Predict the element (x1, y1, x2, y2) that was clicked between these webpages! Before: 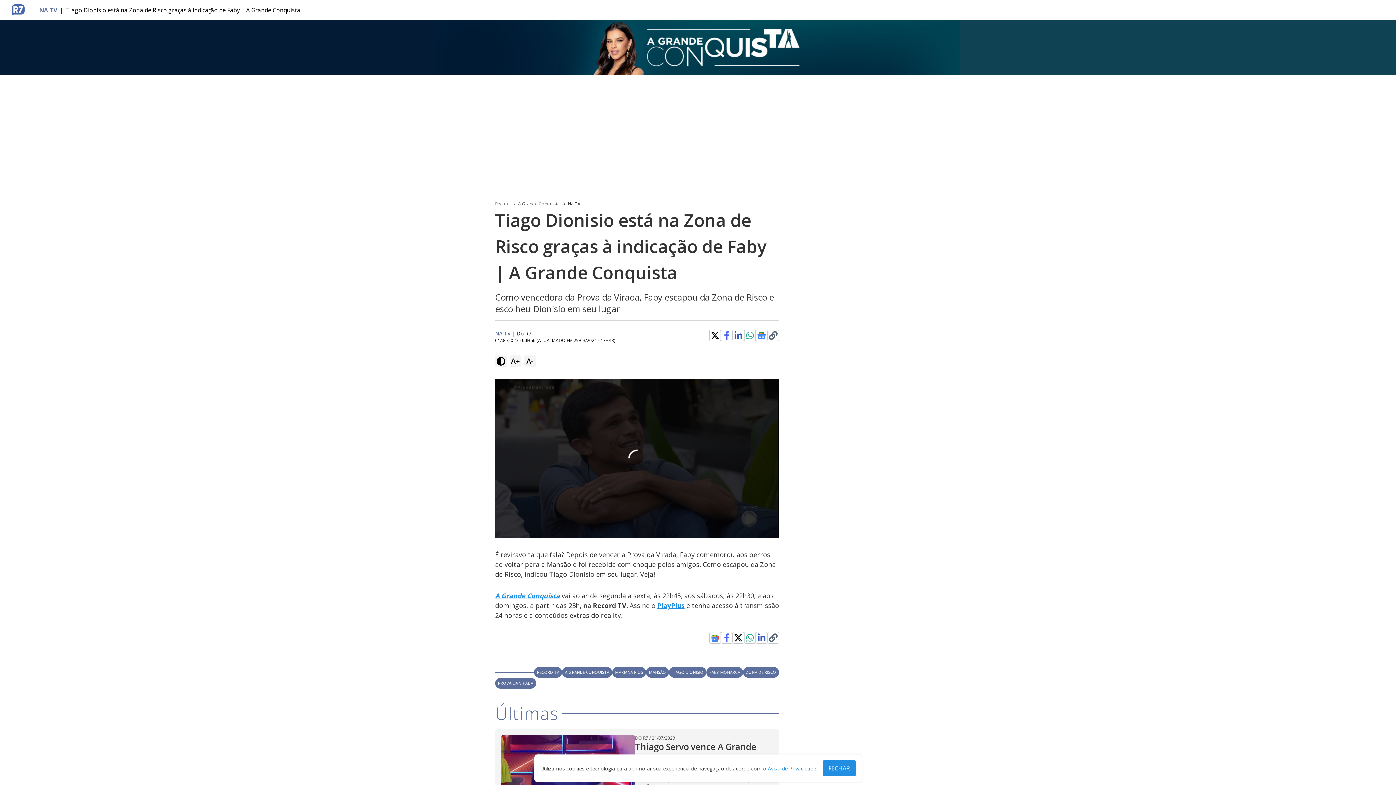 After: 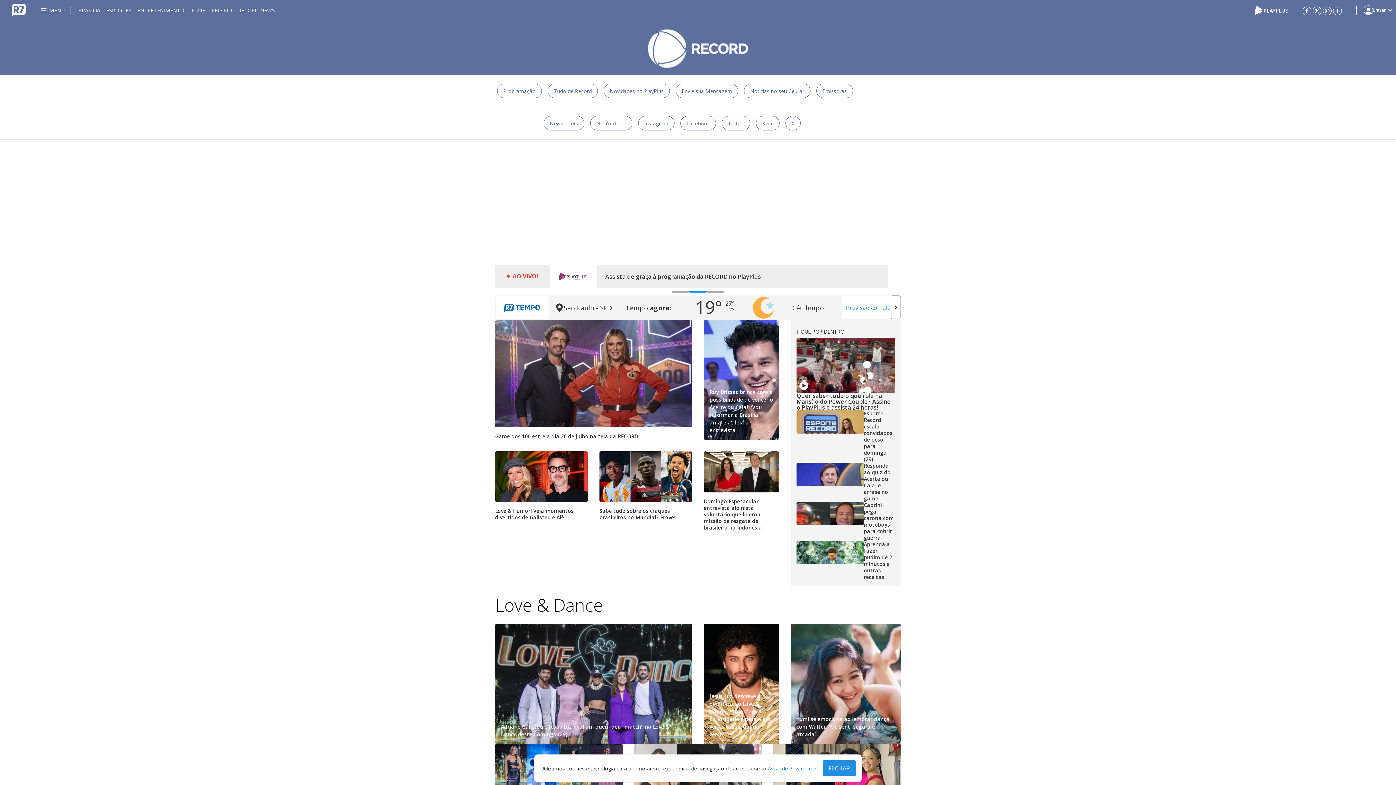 Action: bbox: (495, 200, 510, 207) label: Record